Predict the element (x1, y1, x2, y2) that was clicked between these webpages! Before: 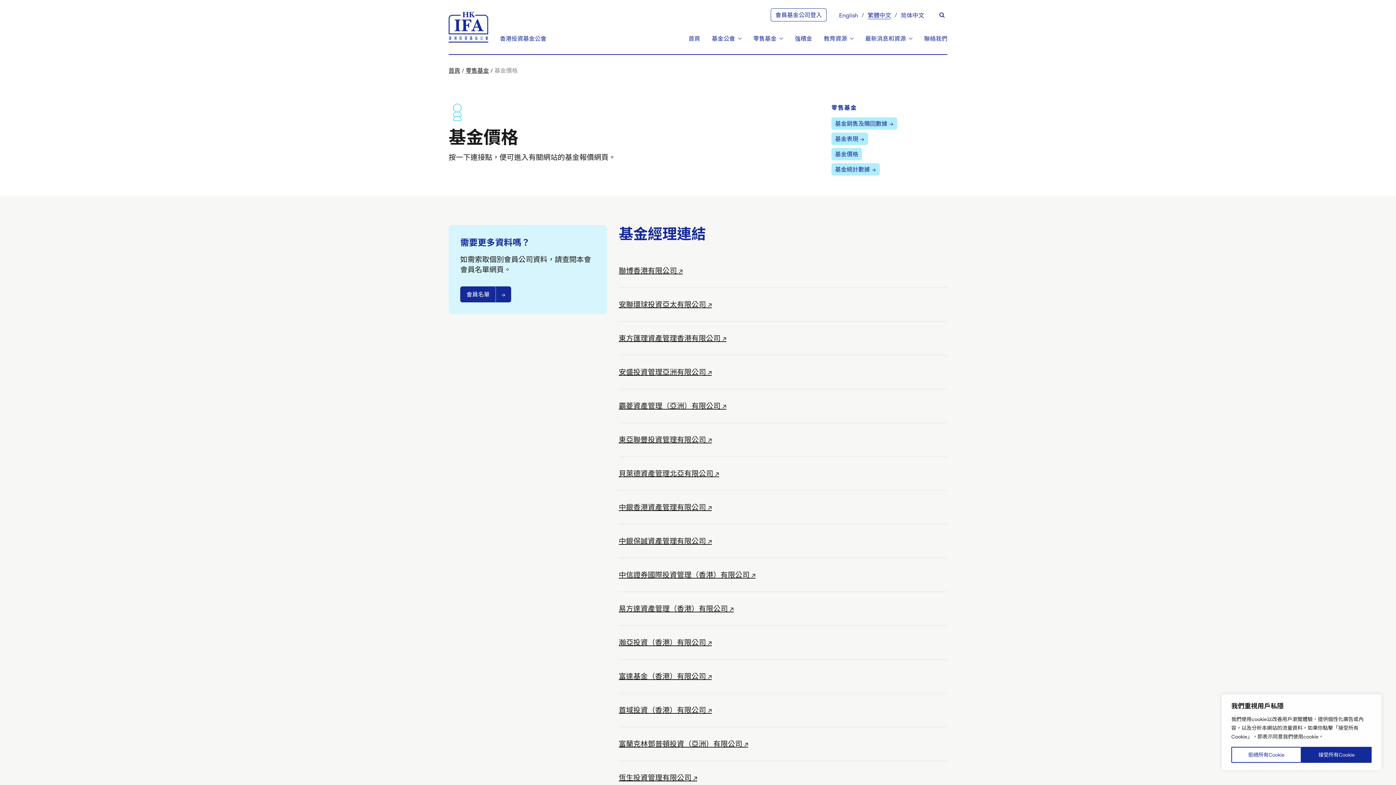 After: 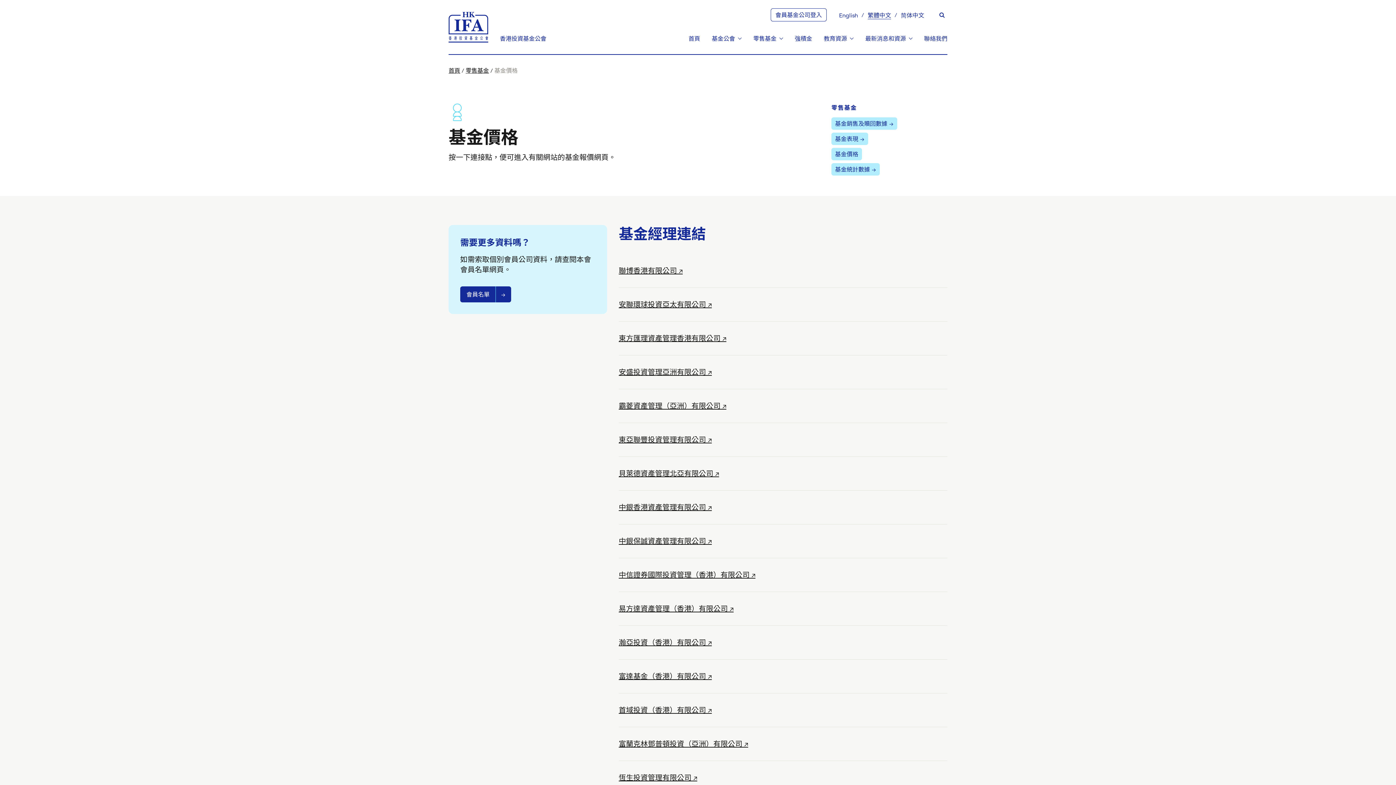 Action: bbox: (1231, 747, 1301, 763) label: 拒絕所有Cookie